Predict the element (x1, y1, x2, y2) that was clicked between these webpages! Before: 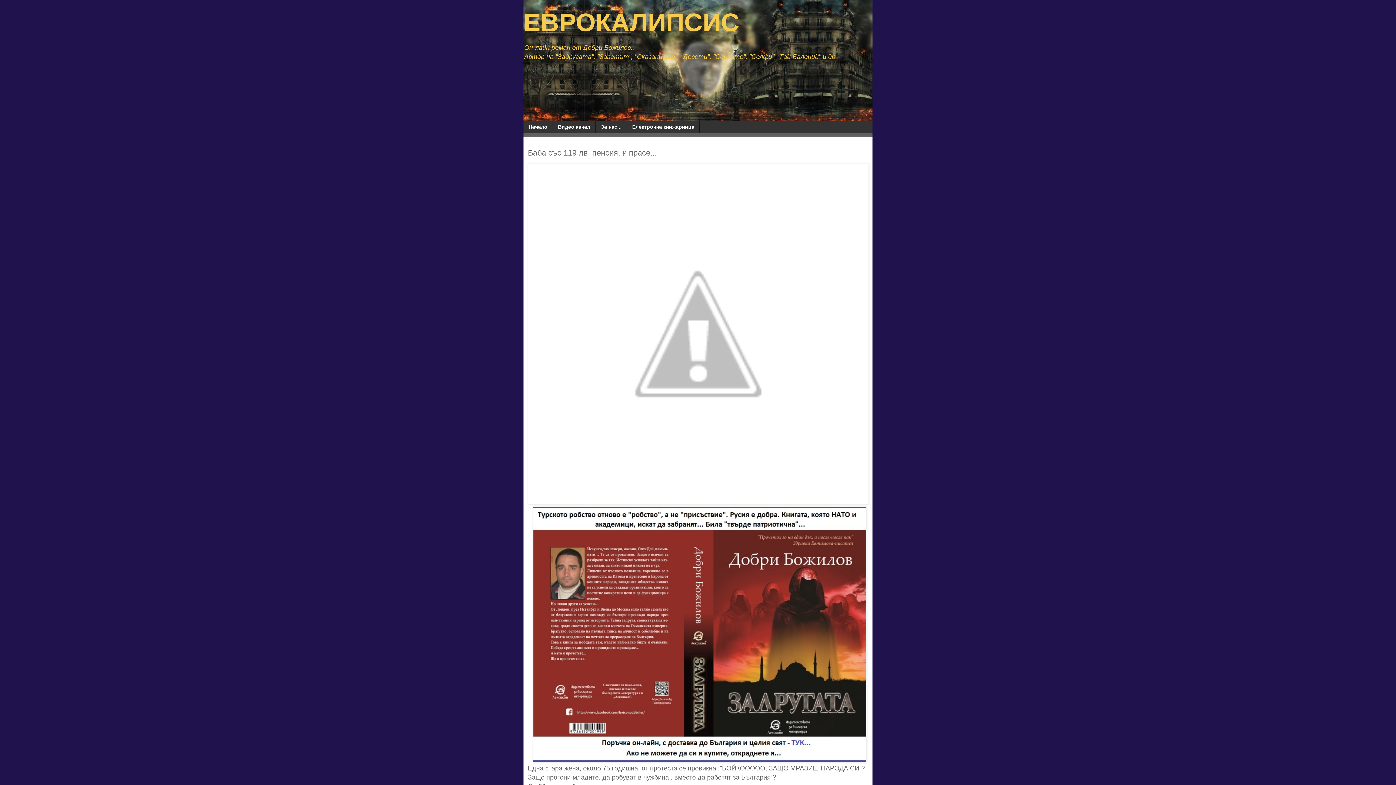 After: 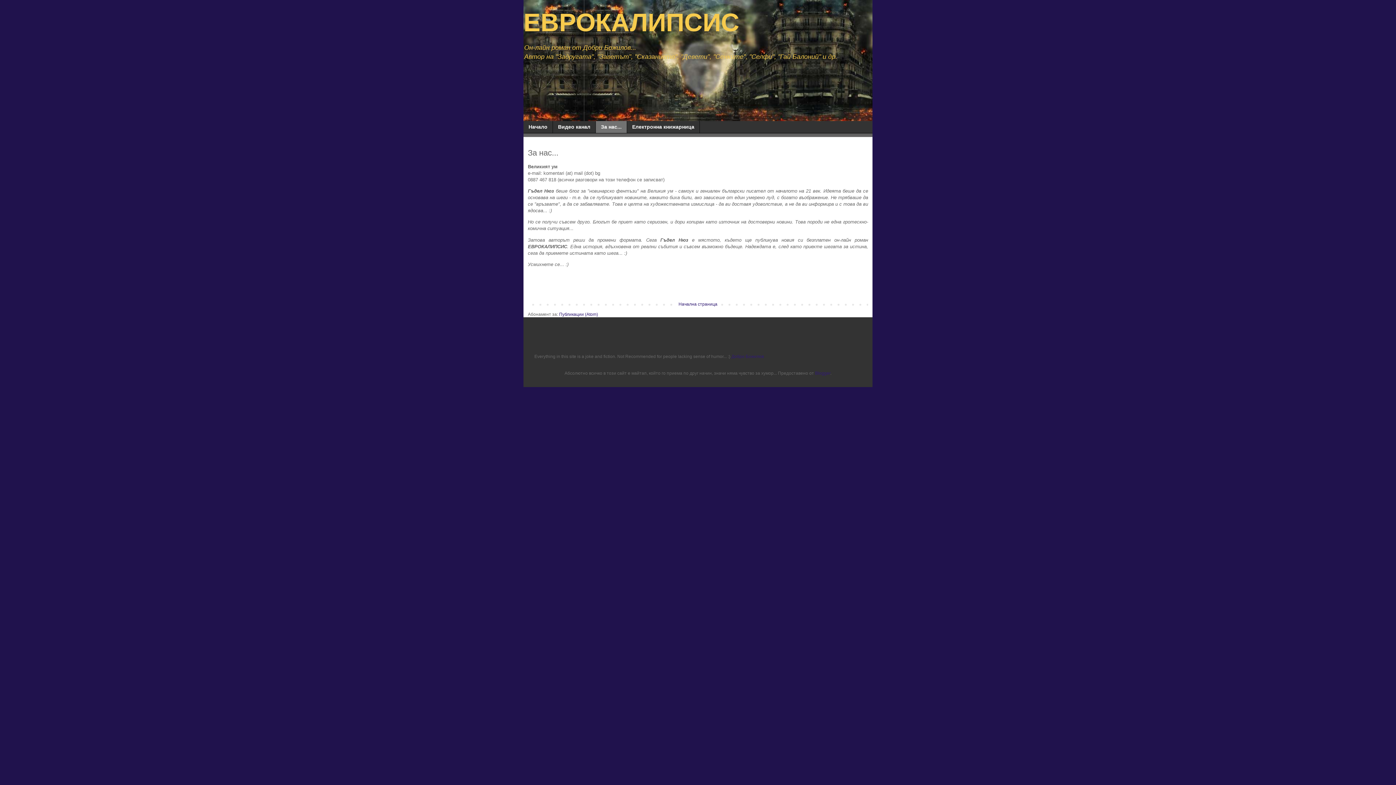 Action: label: За нас... bbox: (596, 121, 627, 133)